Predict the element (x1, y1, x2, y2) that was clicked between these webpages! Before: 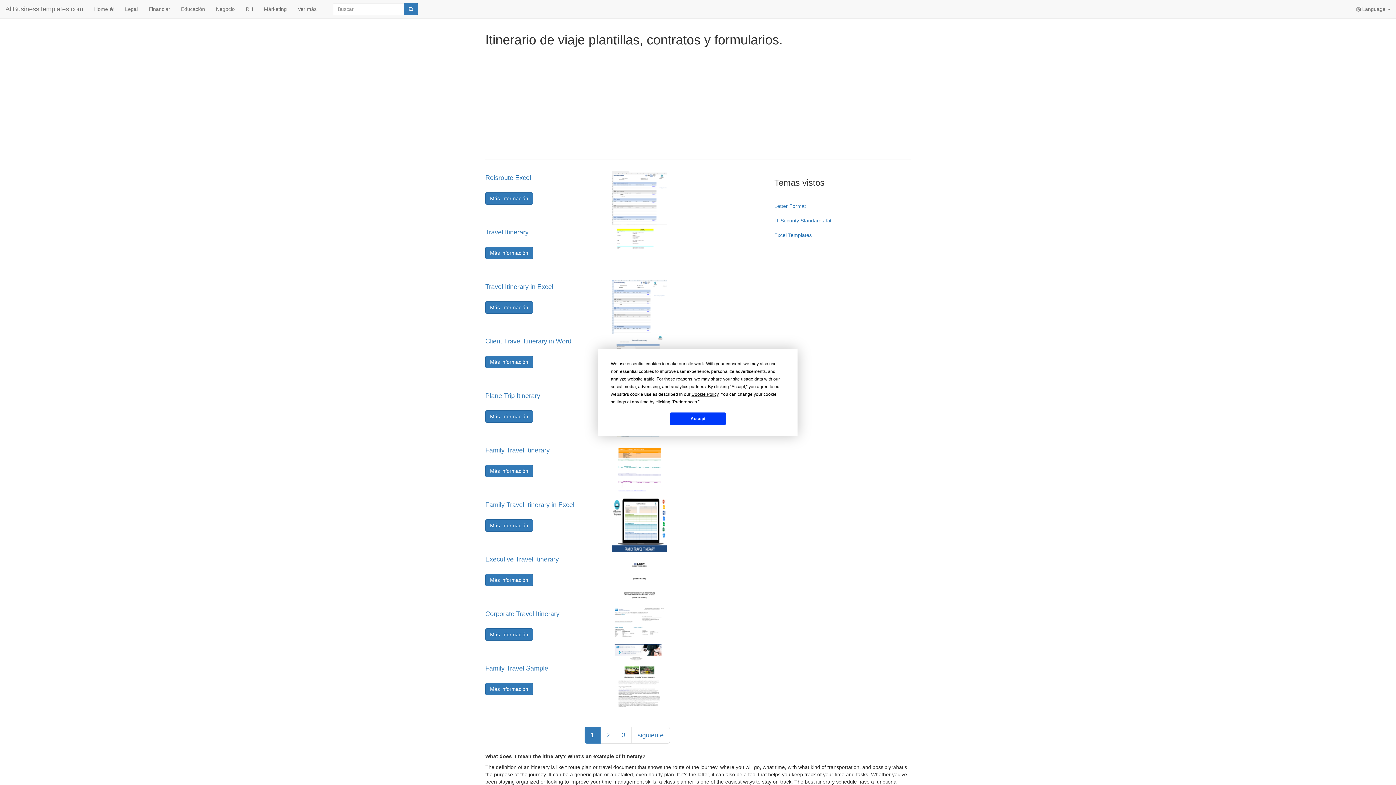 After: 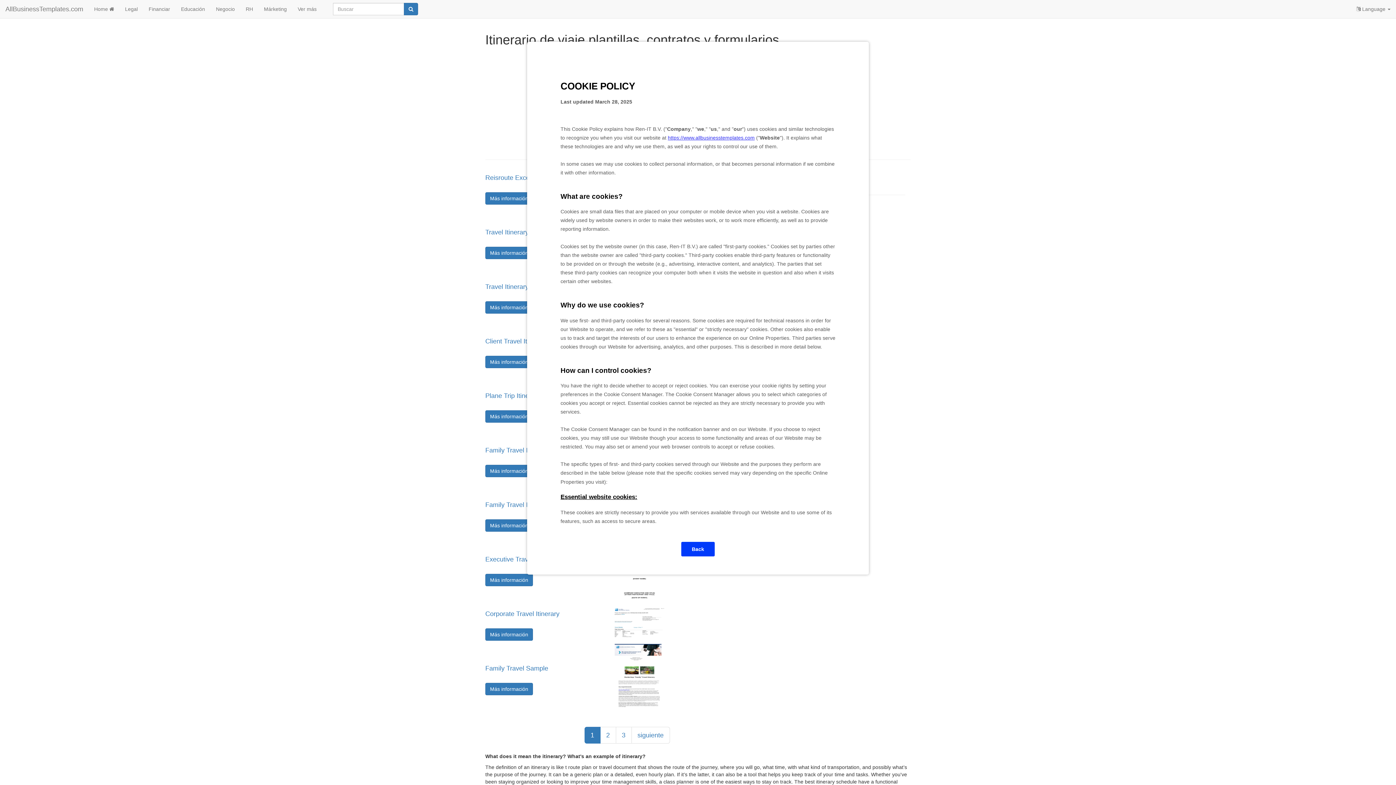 Action: bbox: (691, 392, 718, 397) label: Cookie Policy